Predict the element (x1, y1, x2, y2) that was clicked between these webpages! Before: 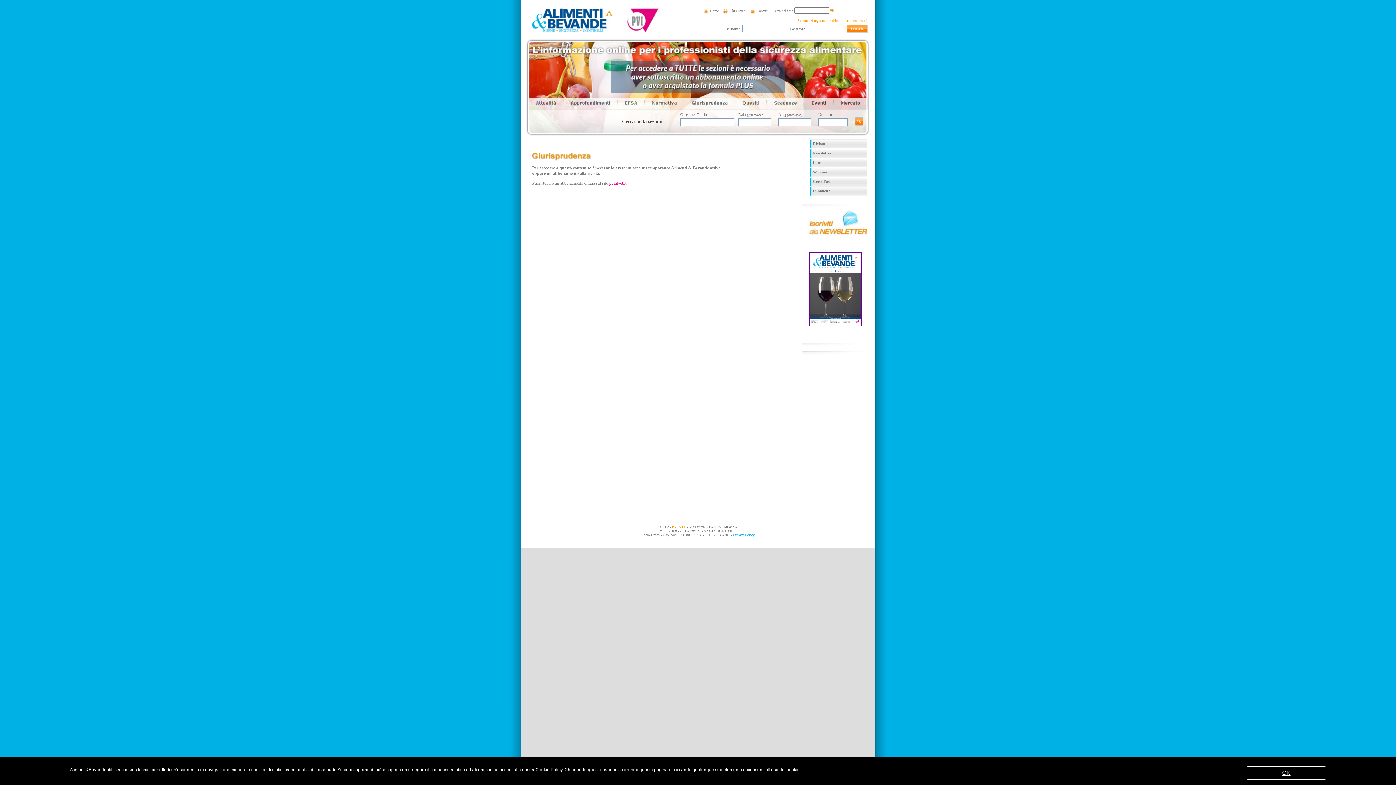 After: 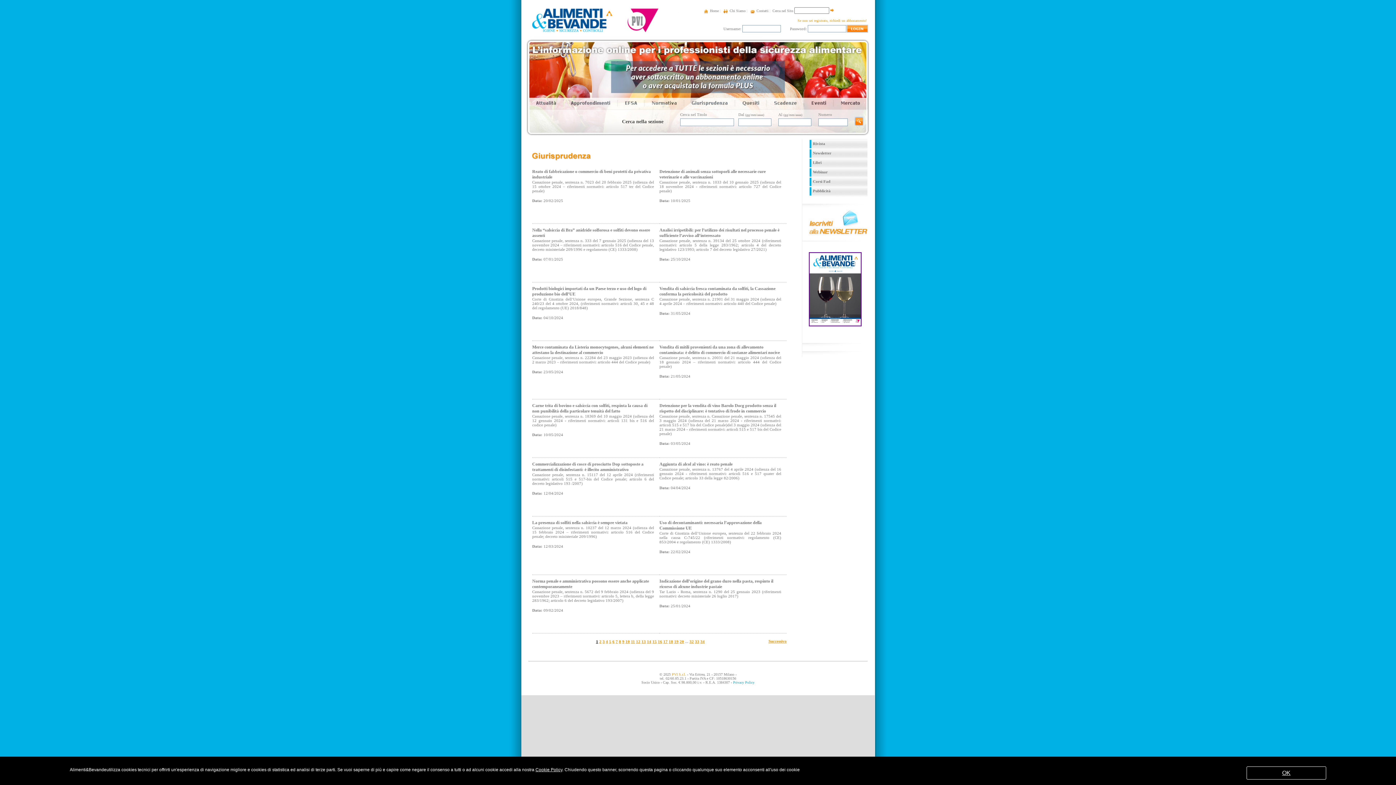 Action: bbox: (684, 100, 734, 106)